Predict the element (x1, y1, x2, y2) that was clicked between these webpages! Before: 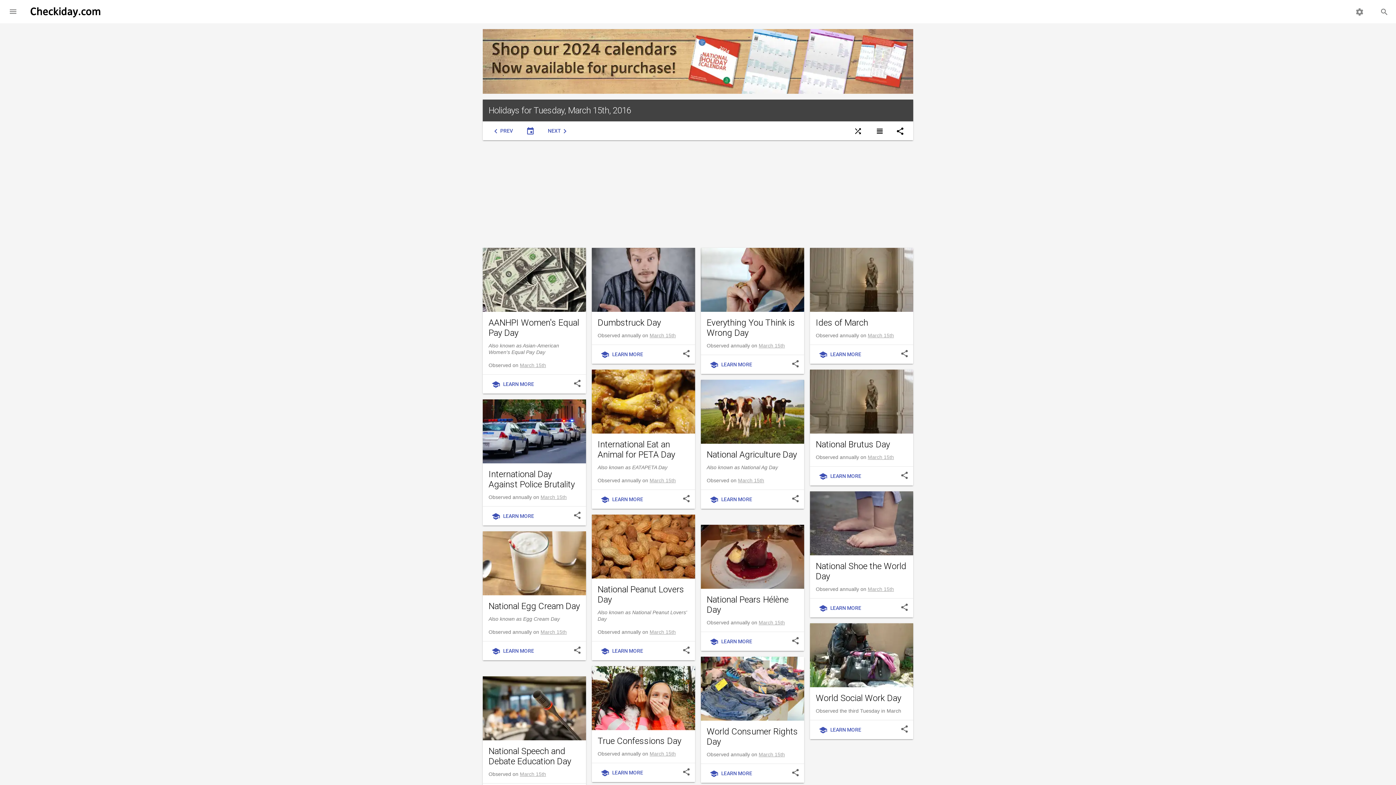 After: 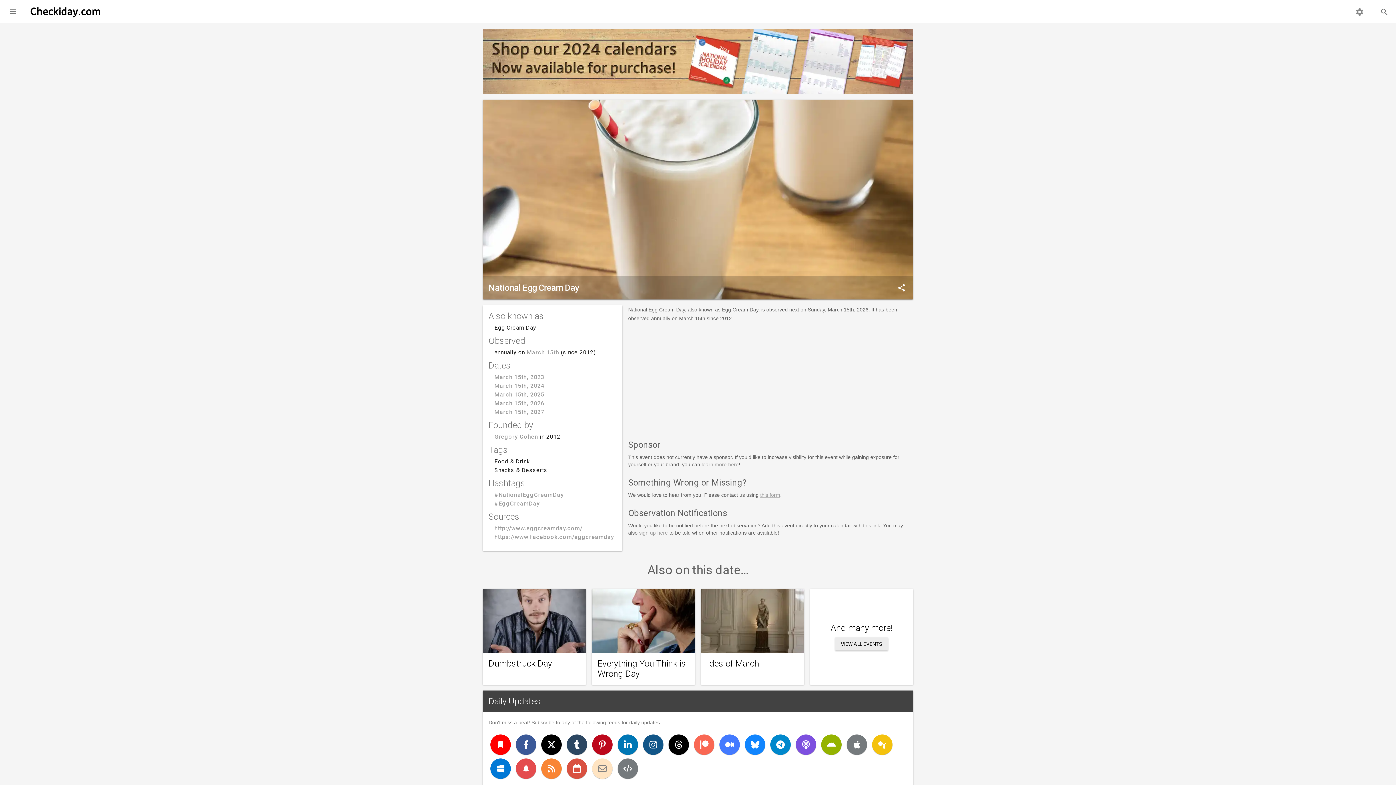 Action: bbox: (488, 601, 580, 611) label: National Egg Cream Day